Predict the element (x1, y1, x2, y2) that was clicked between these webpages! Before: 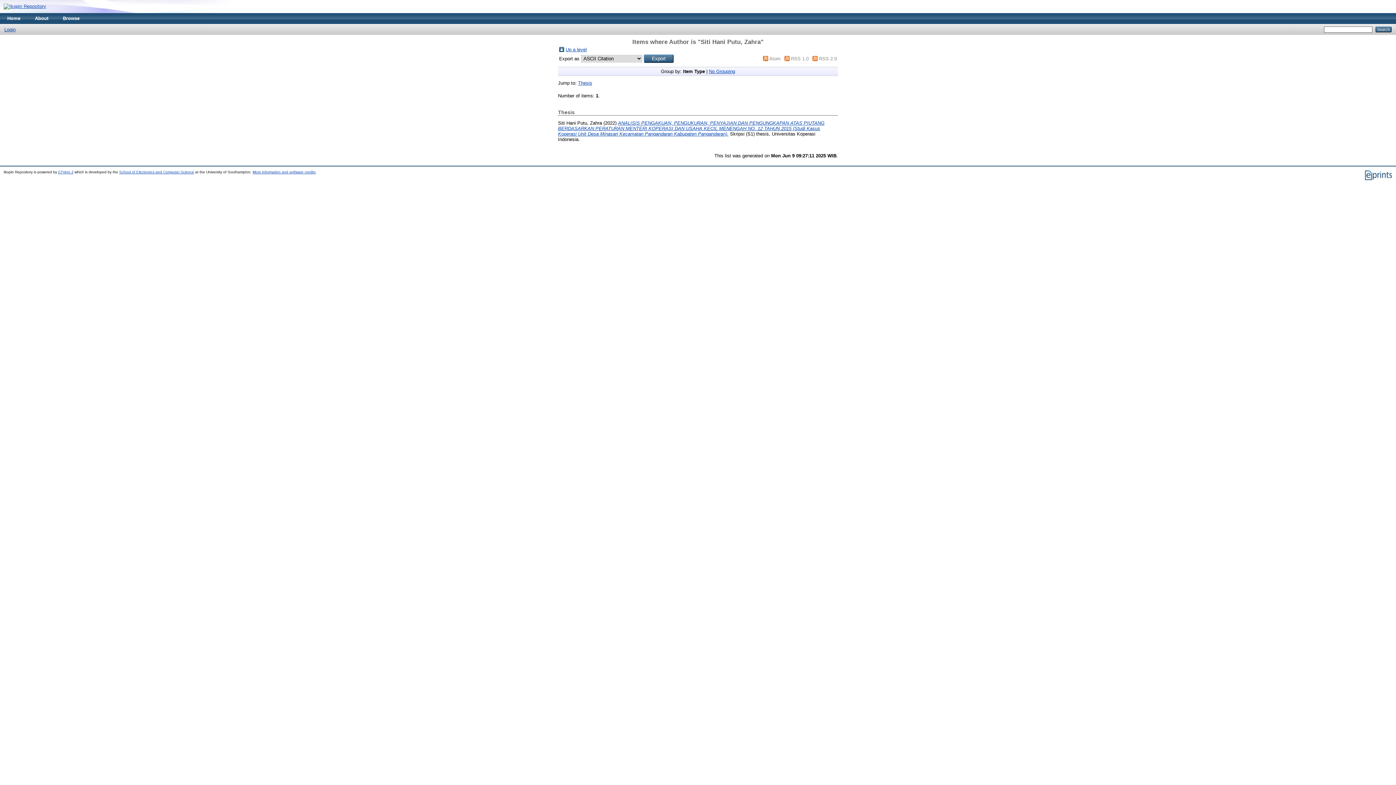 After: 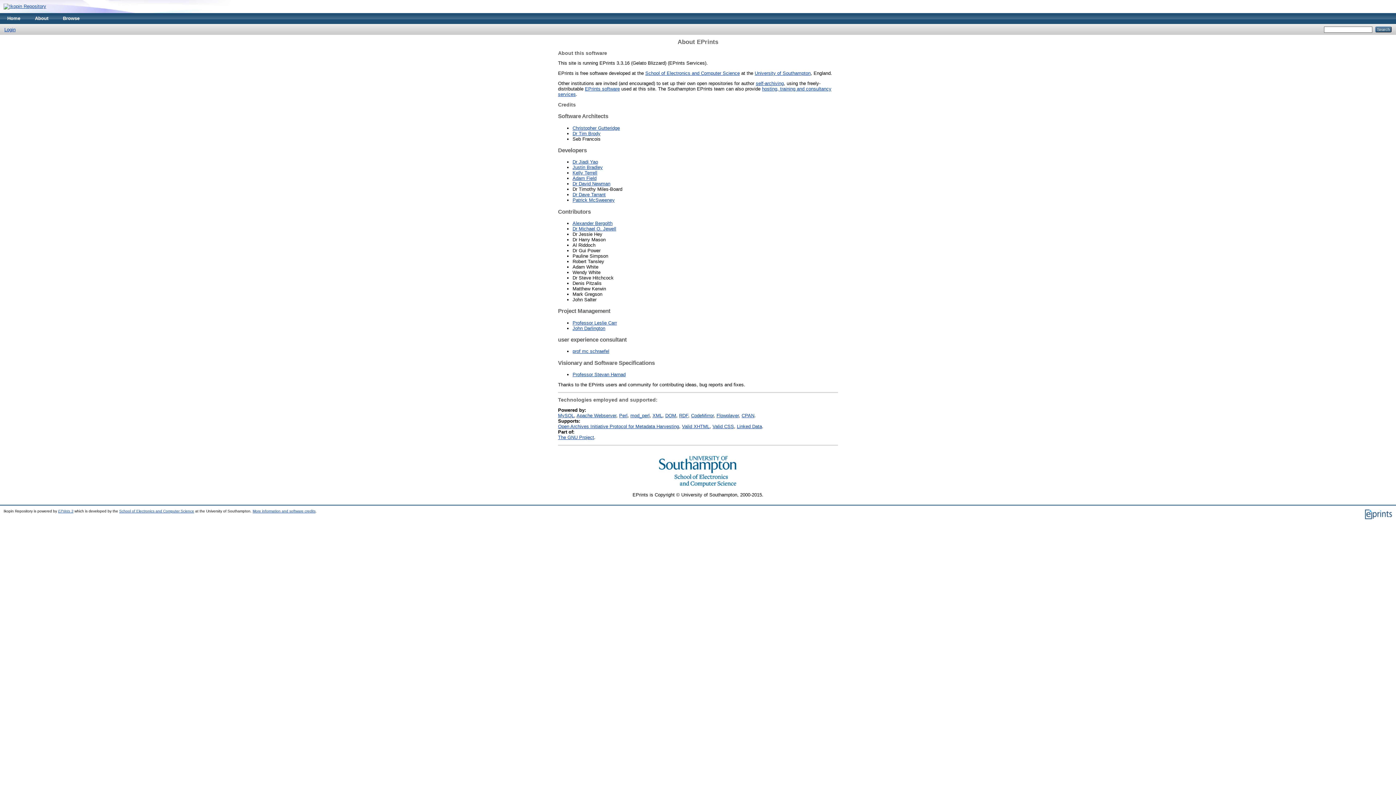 Action: bbox: (252, 170, 315, 174) label: More information and software credits